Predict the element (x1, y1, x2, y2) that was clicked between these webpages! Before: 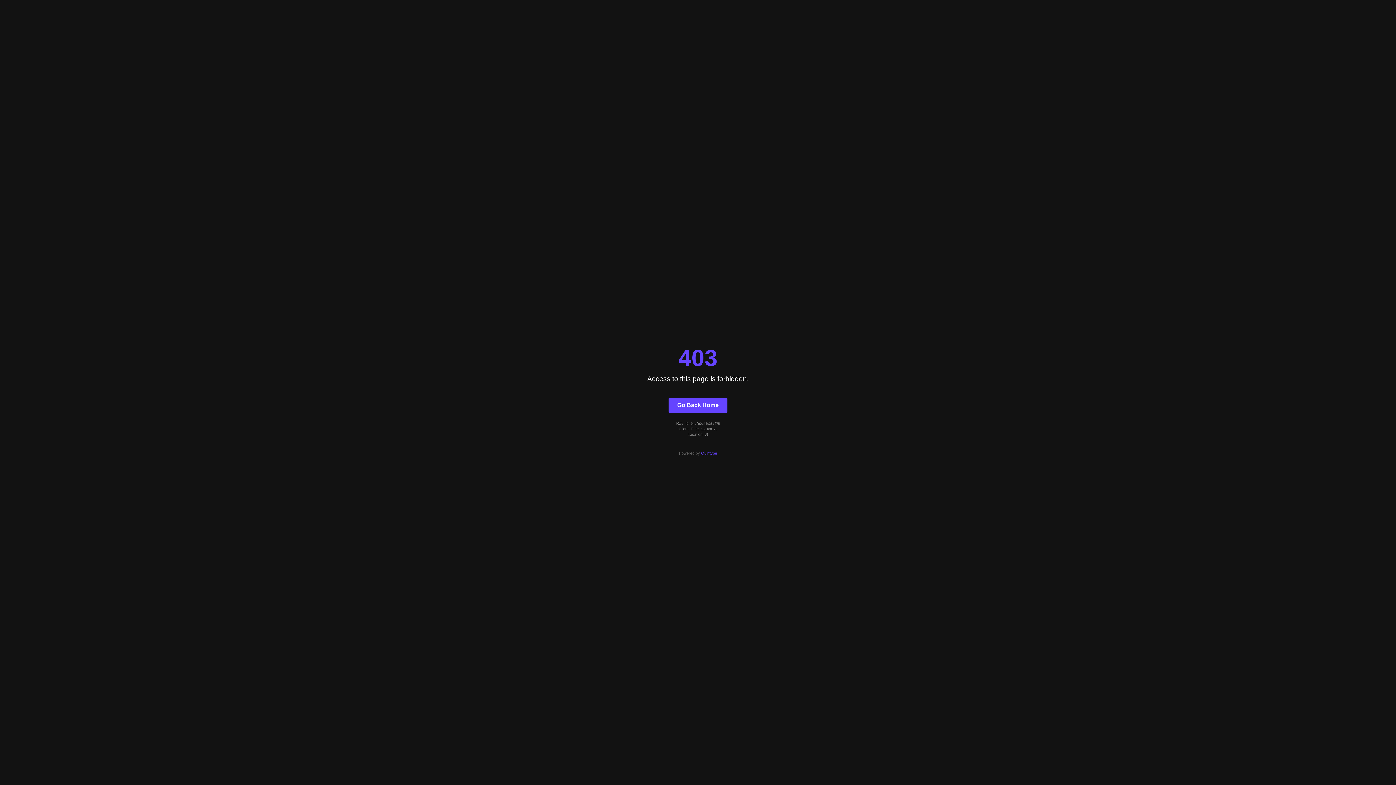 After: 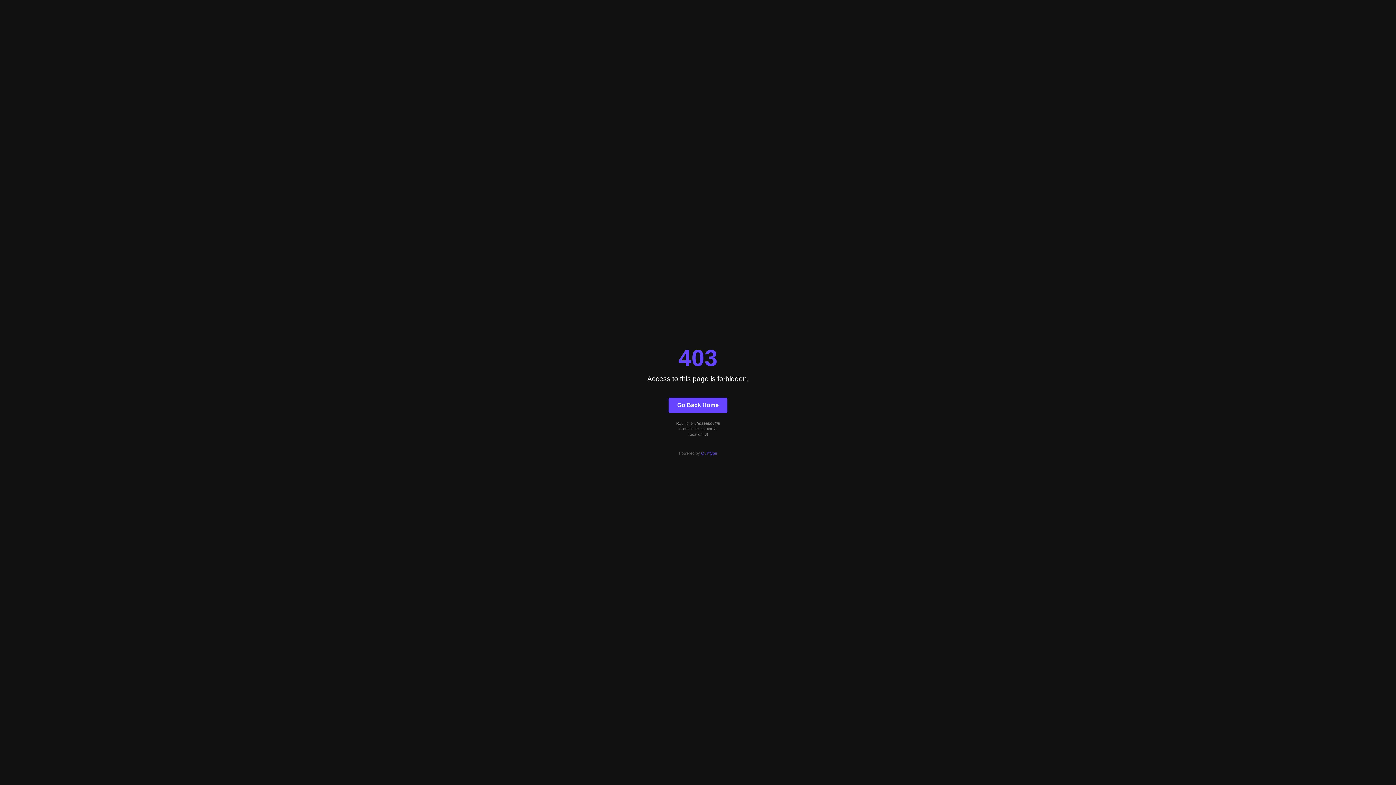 Action: label: Go Back Home bbox: (668, 397, 727, 412)